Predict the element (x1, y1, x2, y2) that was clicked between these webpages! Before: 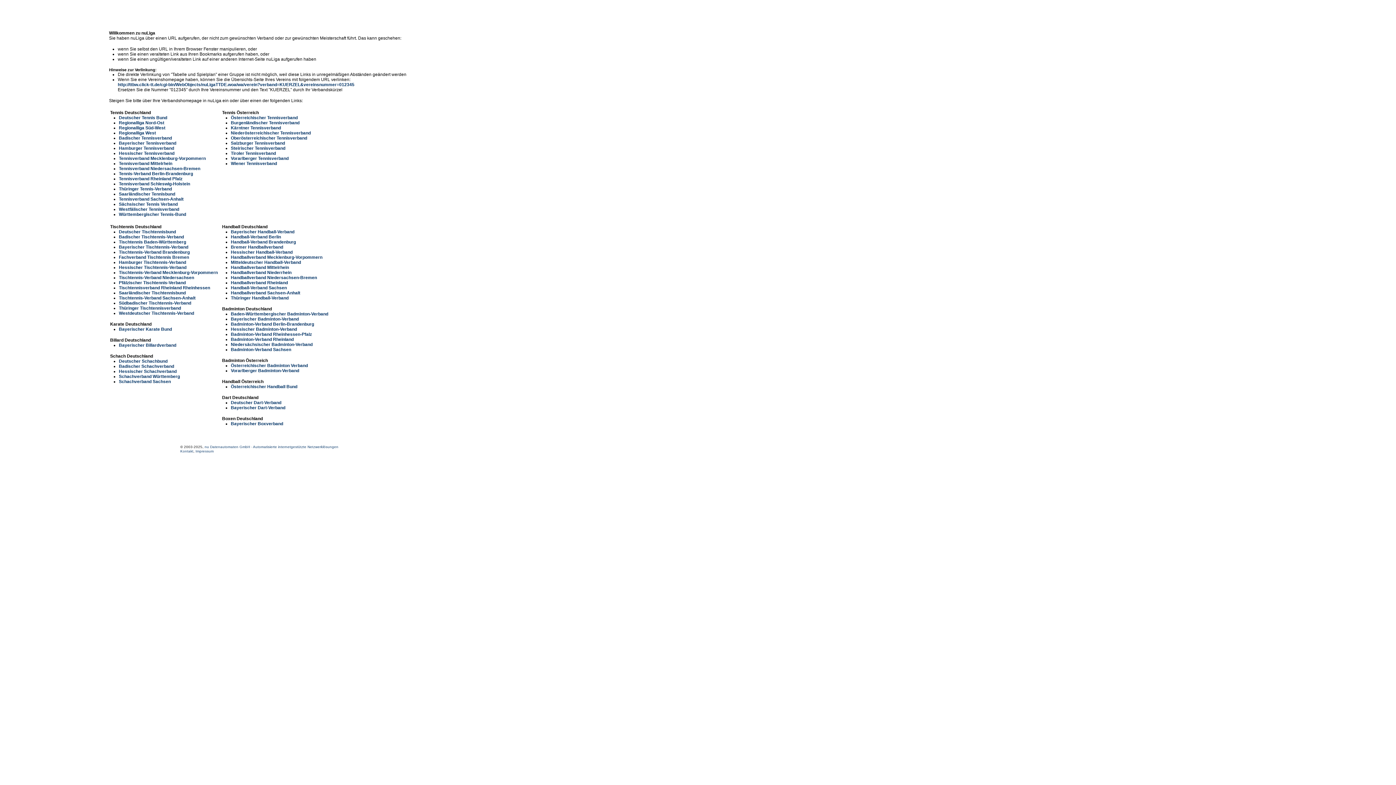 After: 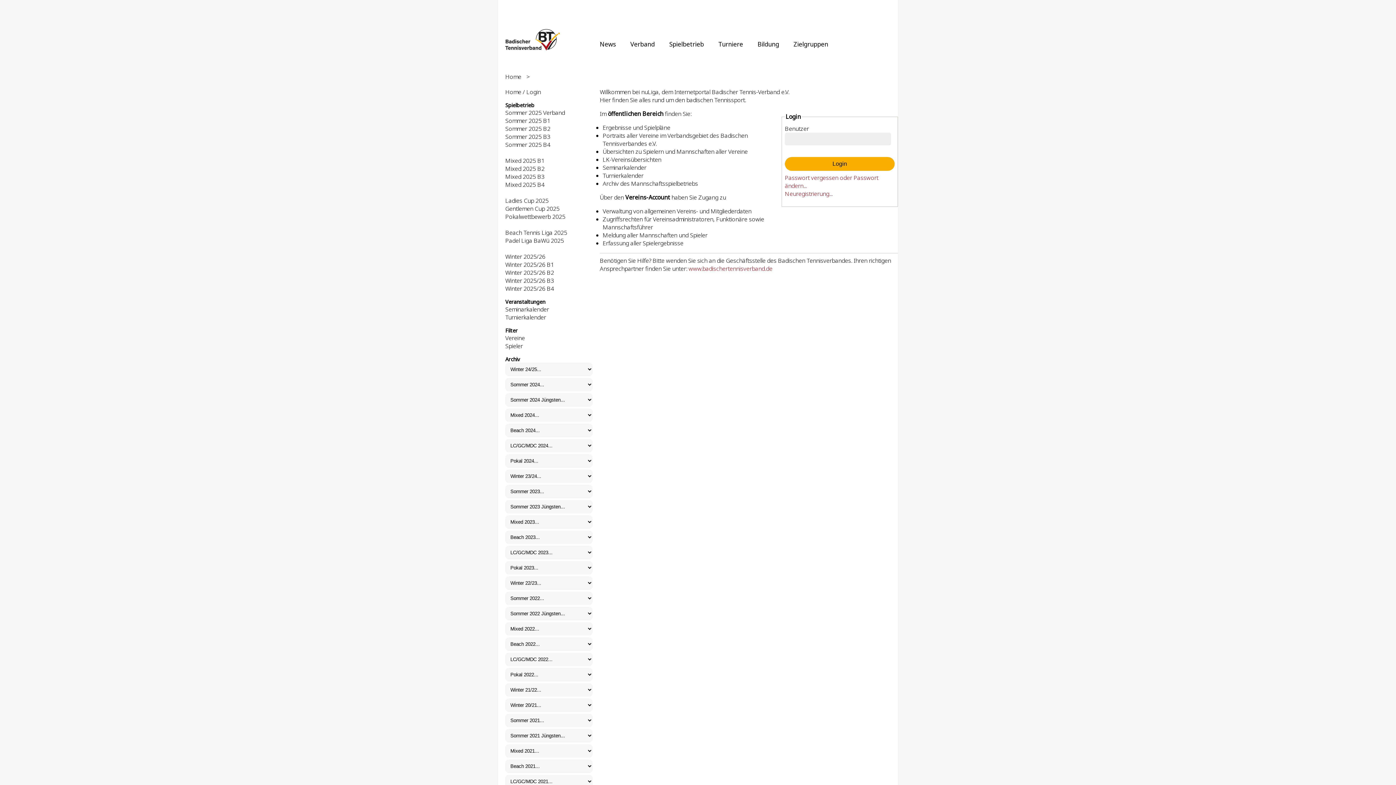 Action: label: Badischer Tennisverband bbox: (118, 135, 172, 140)